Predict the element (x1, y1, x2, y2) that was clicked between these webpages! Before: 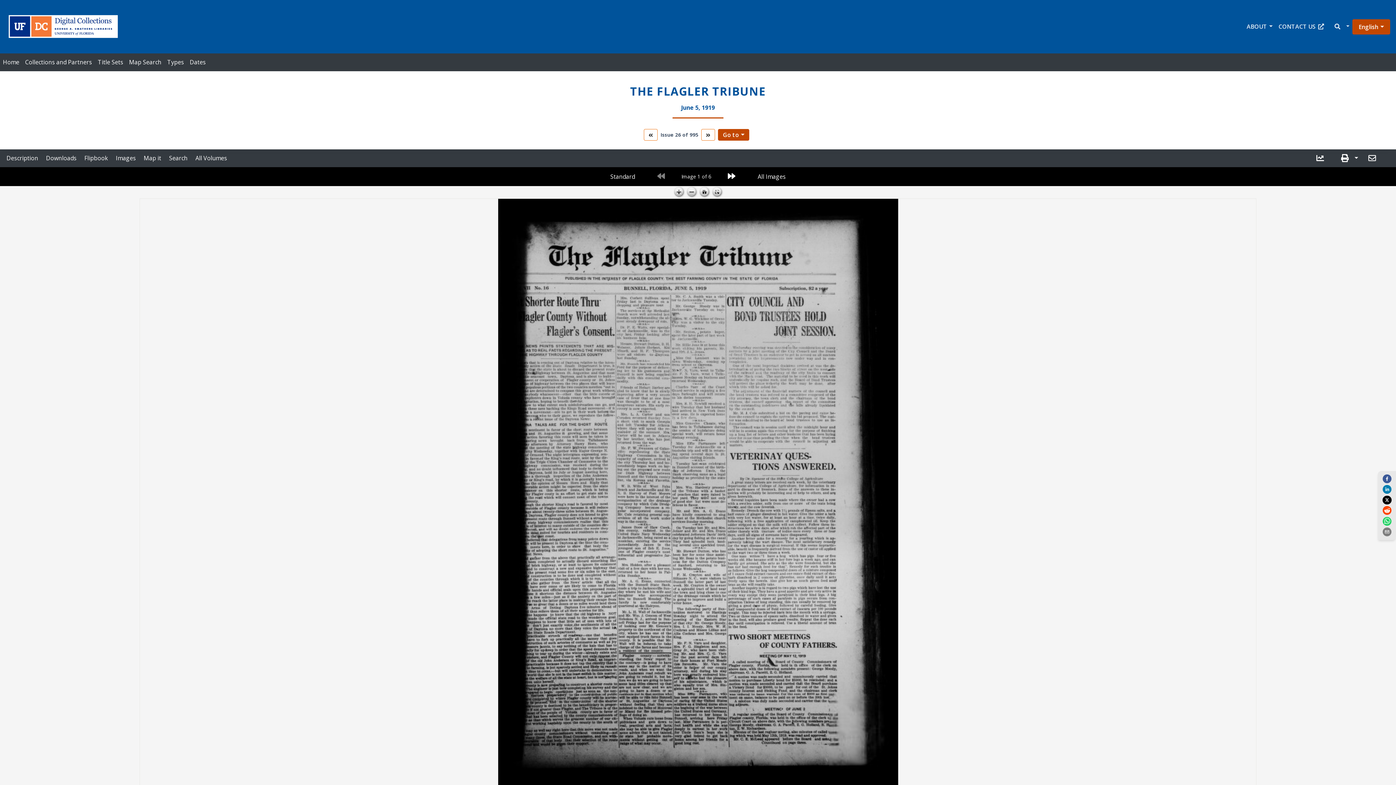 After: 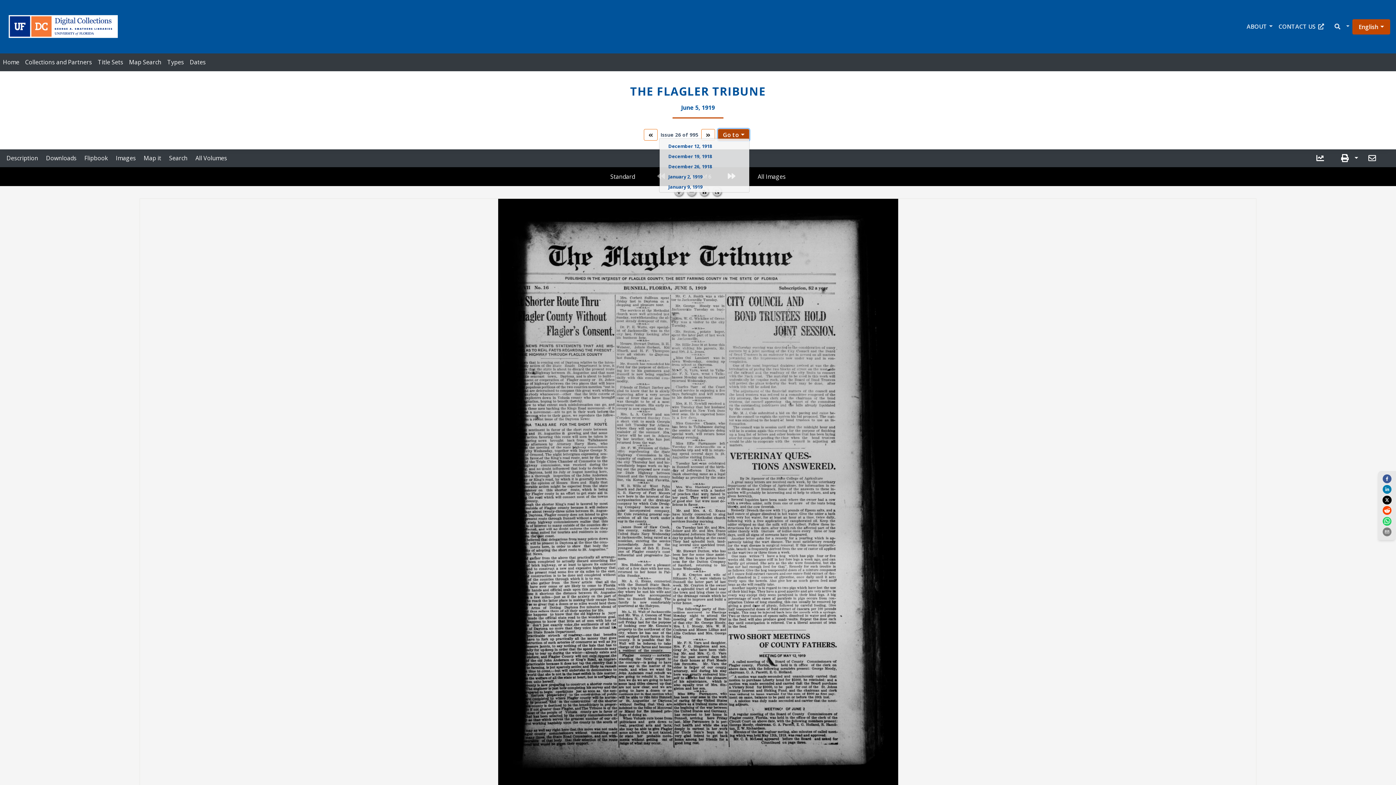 Action: label: Go to bbox: (718, 129, 749, 140)